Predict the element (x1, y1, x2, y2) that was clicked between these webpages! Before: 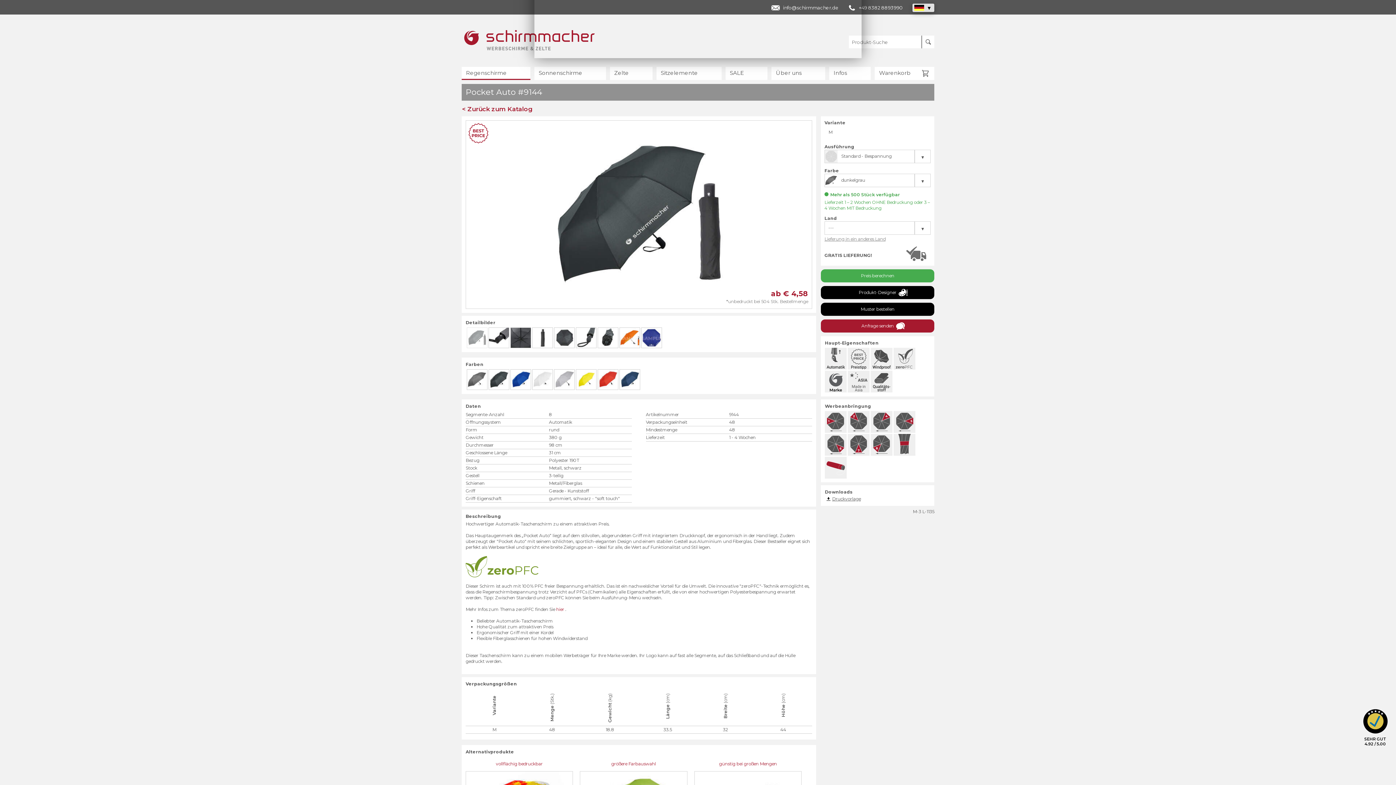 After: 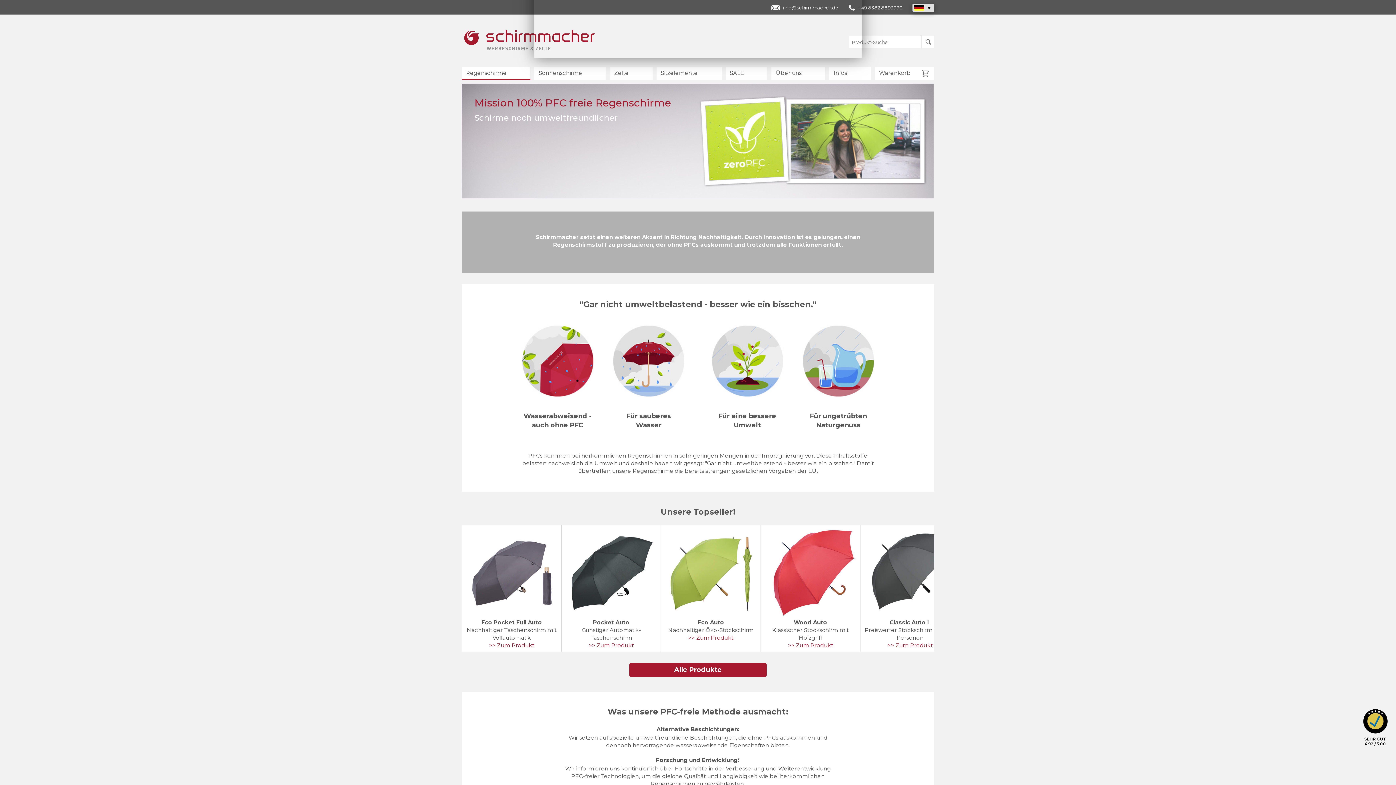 Action: label: hier  bbox: (556, 606, 565, 612)